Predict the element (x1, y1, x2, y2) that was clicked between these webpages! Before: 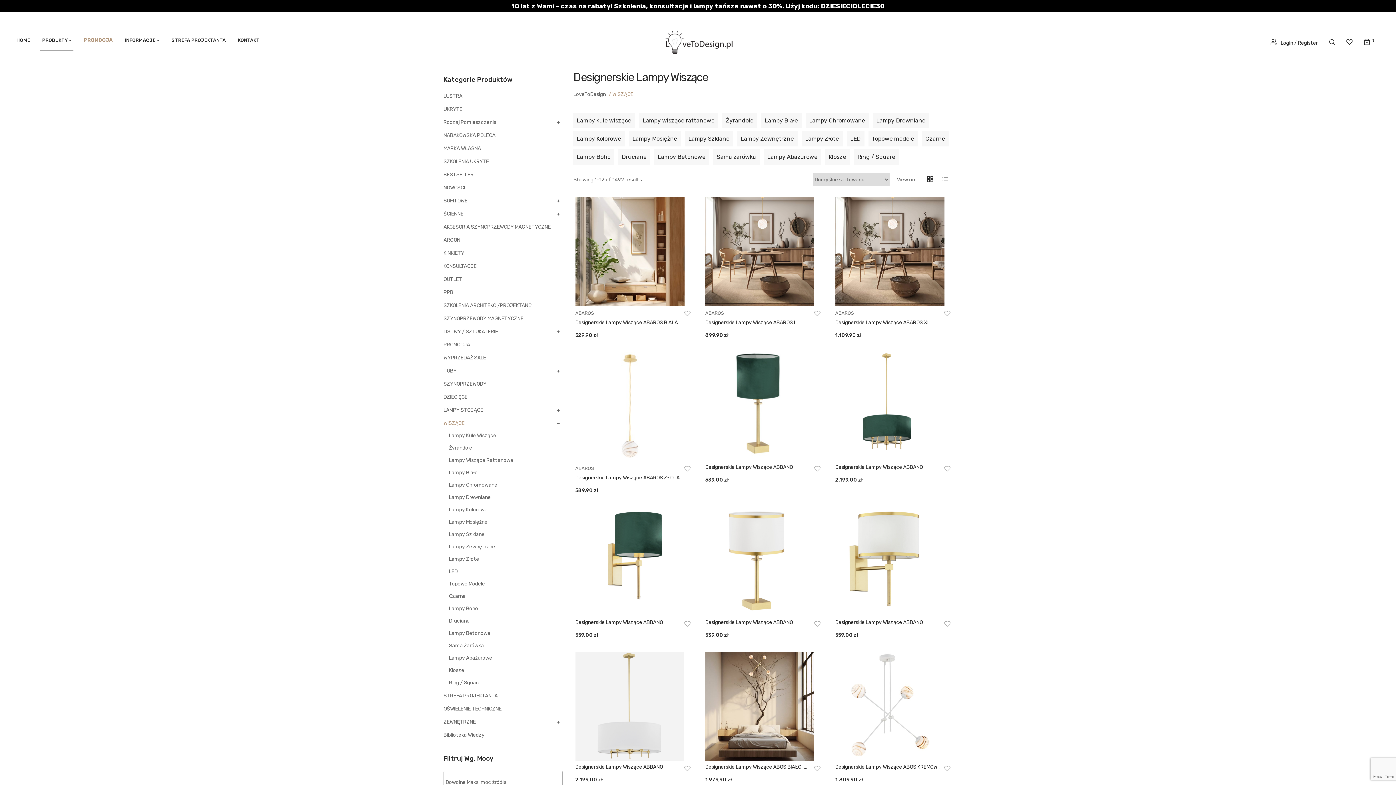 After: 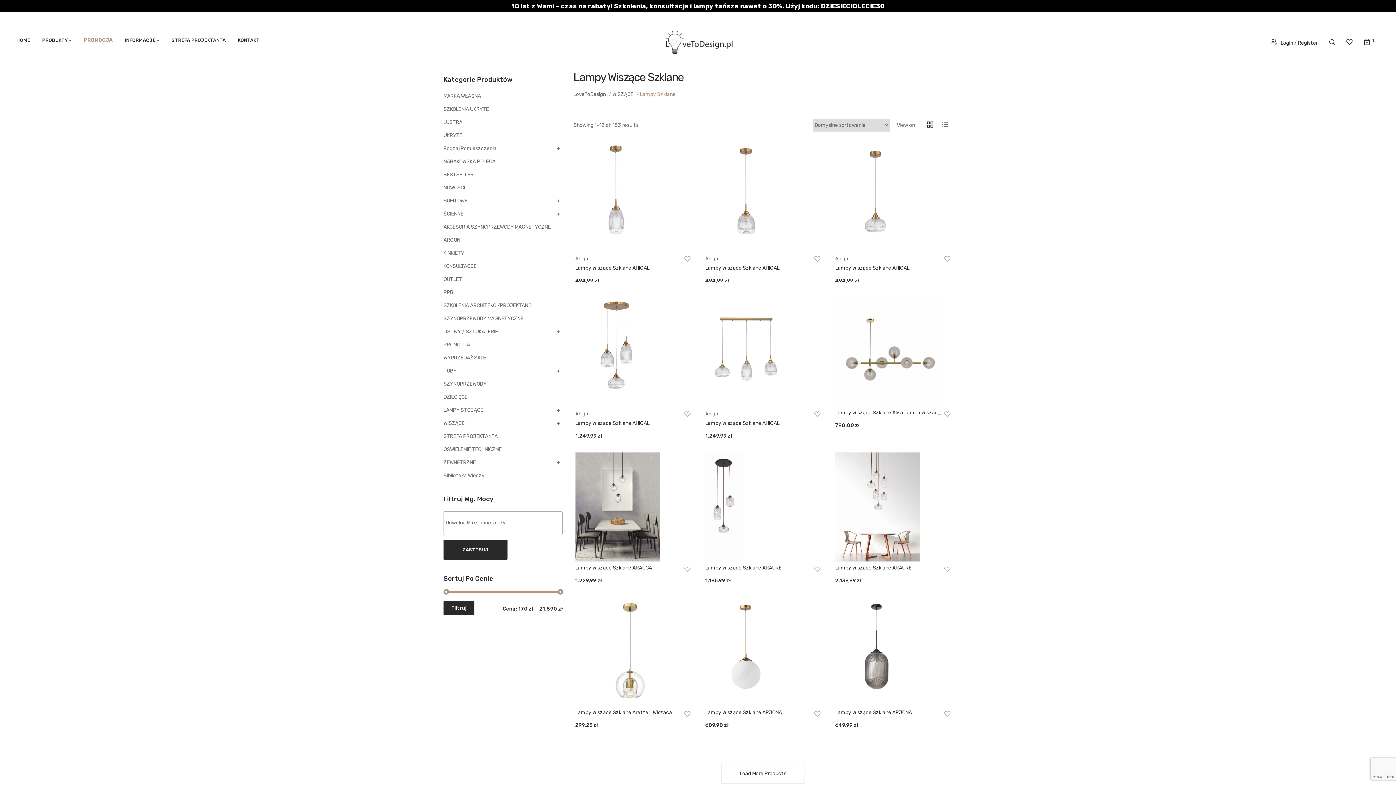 Action: bbox: (449, 531, 484, 537) label: Lampy Szklane